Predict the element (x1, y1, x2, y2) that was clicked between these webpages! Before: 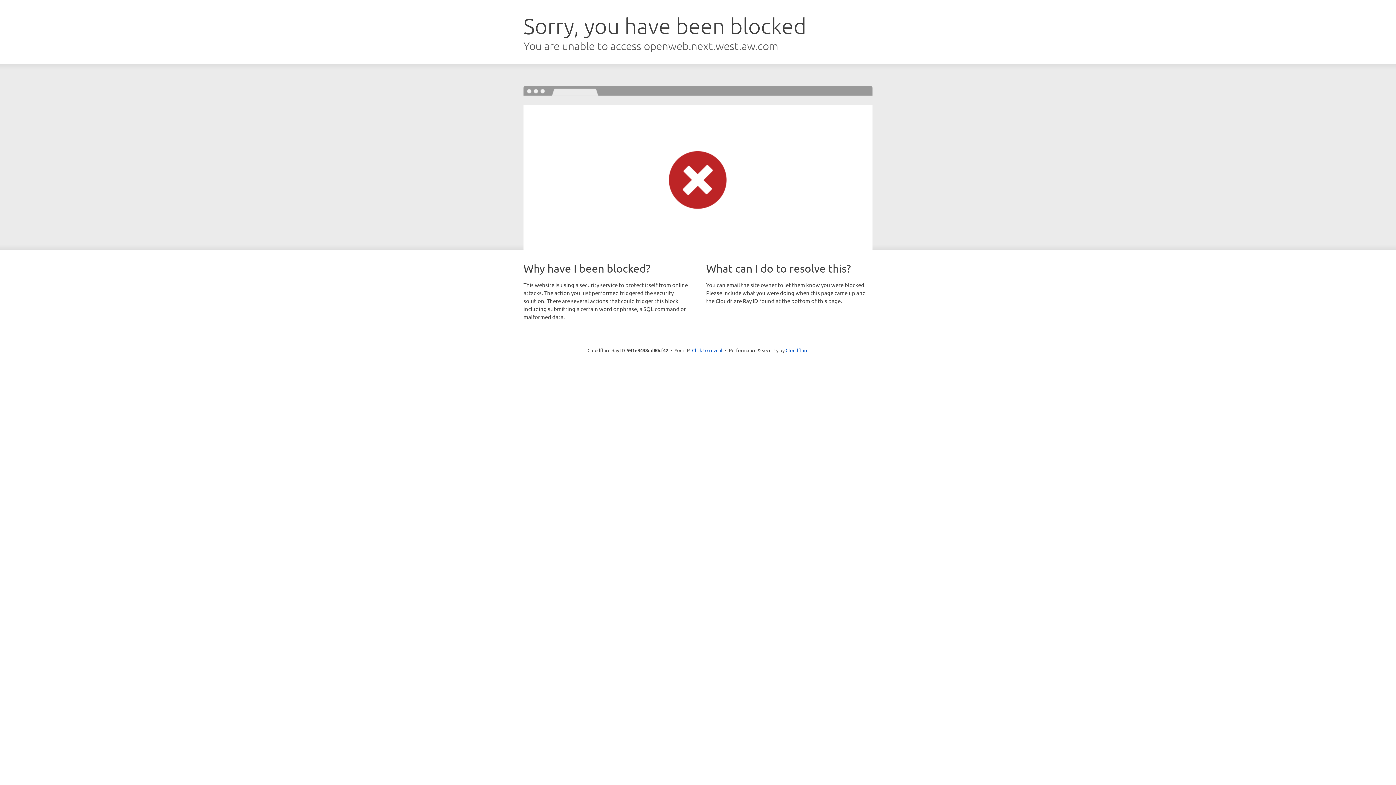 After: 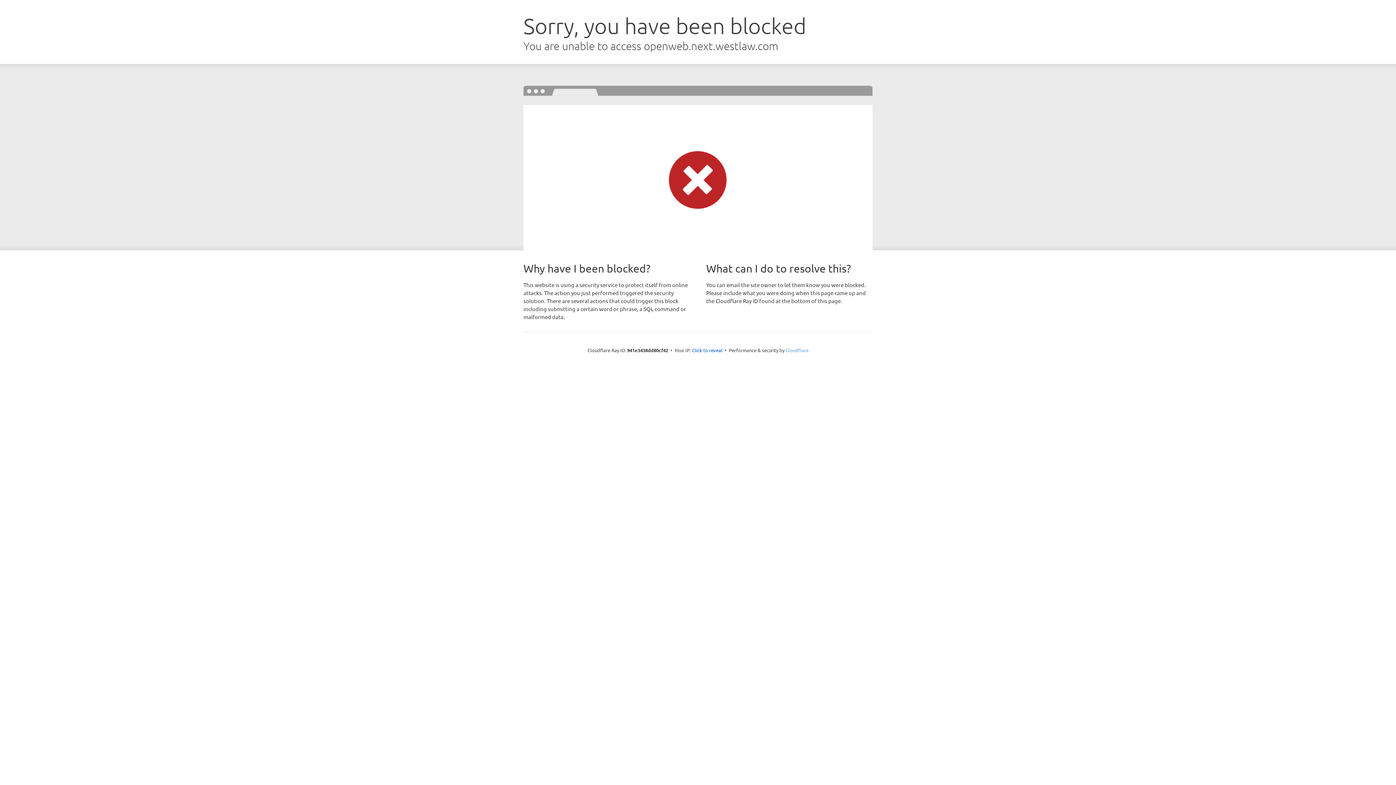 Action: label: Cloudflare bbox: (785, 347, 808, 353)